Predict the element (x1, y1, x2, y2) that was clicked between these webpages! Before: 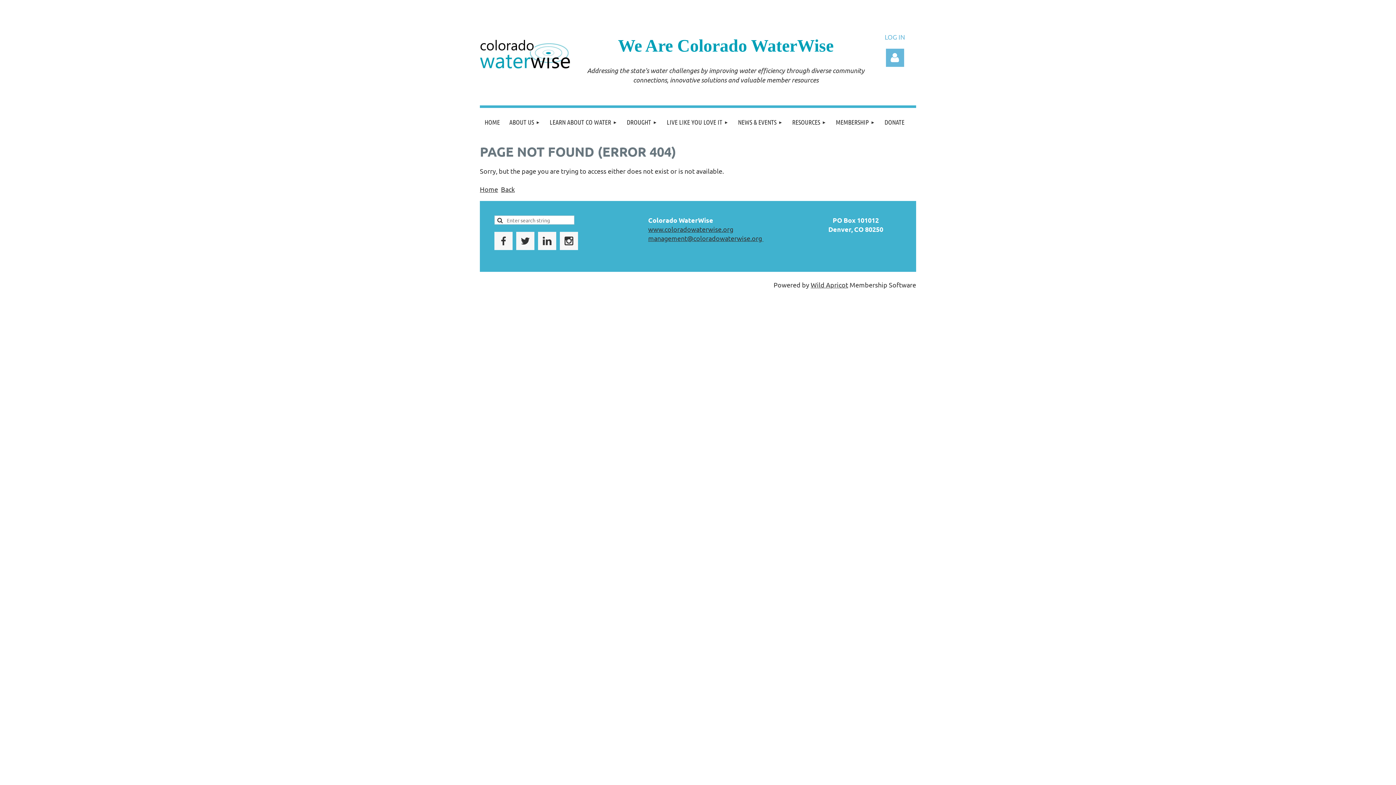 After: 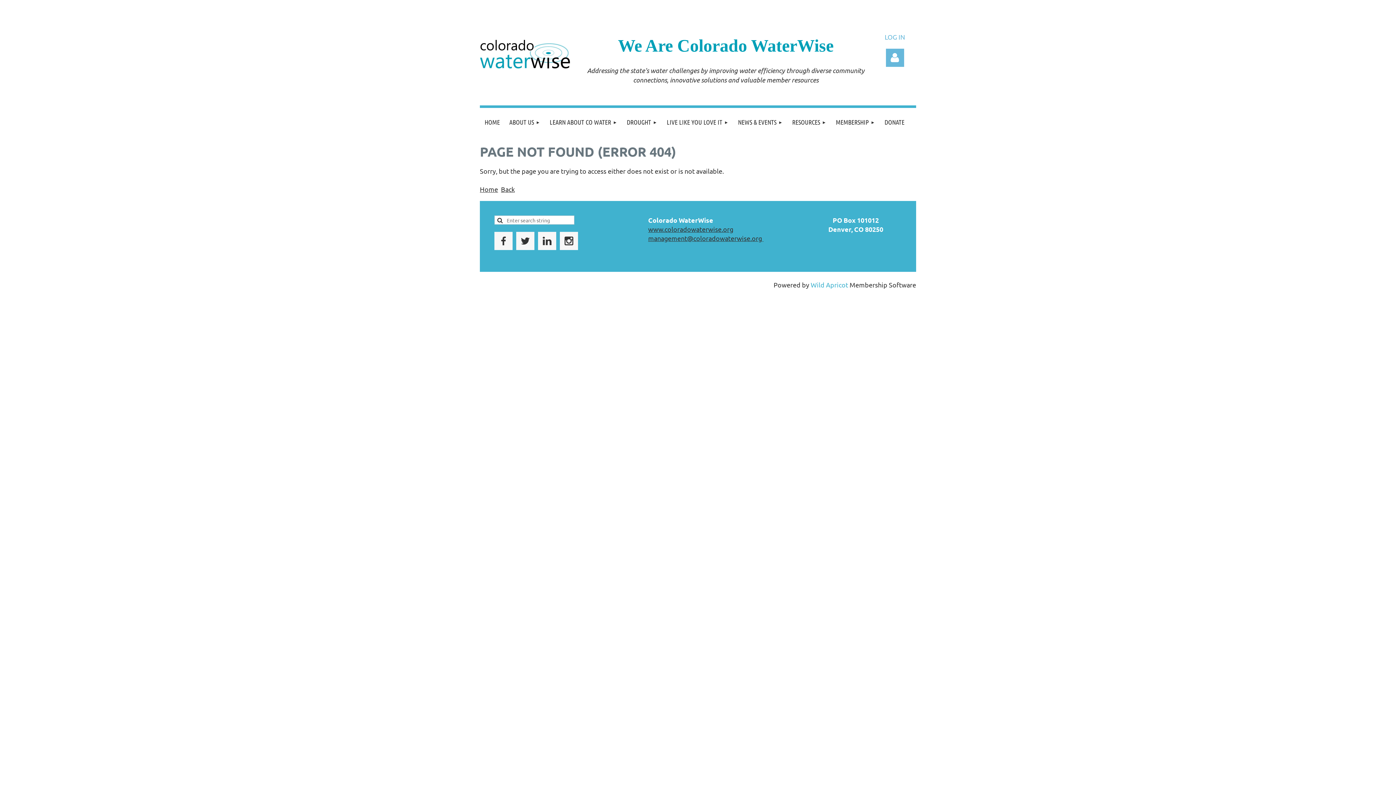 Action: label: Wild Apricot bbox: (810, 280, 848, 288)